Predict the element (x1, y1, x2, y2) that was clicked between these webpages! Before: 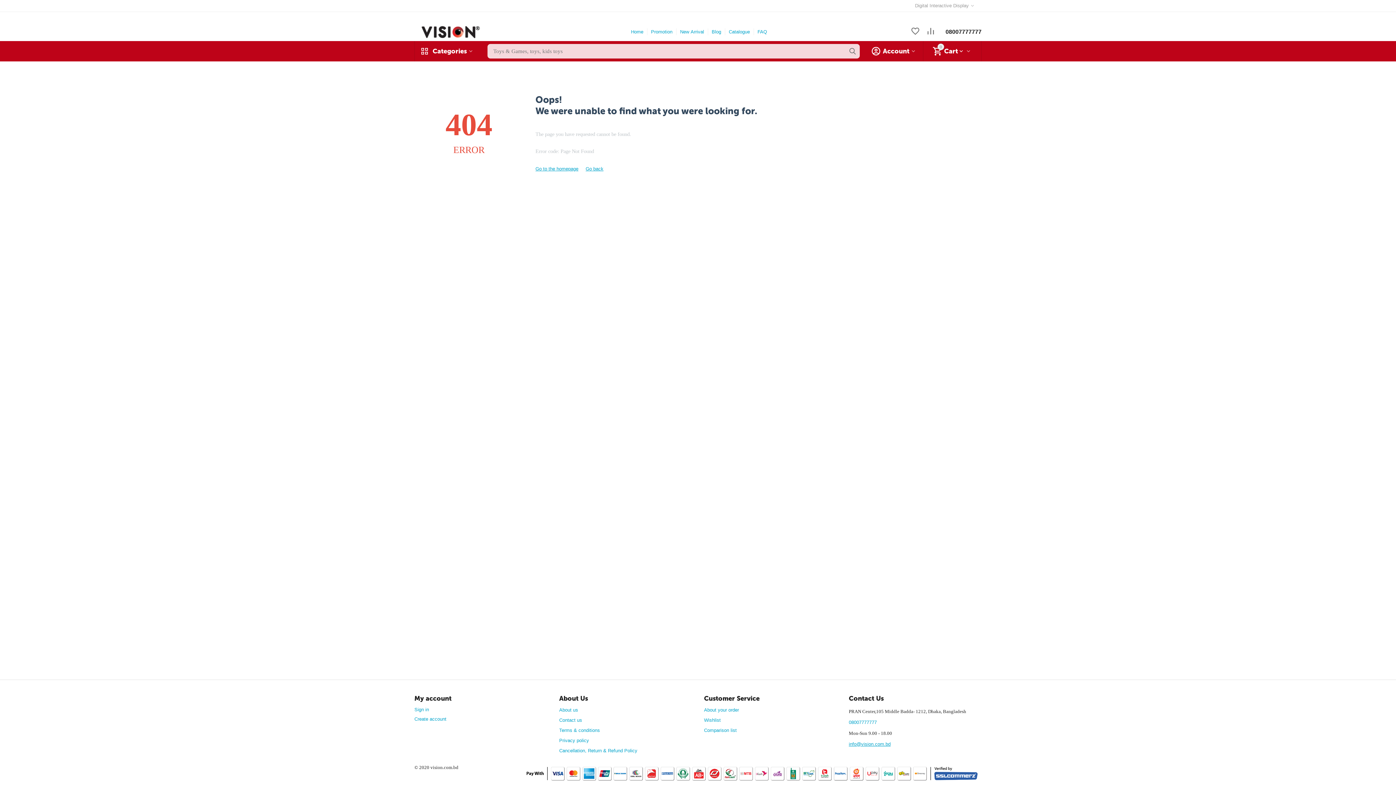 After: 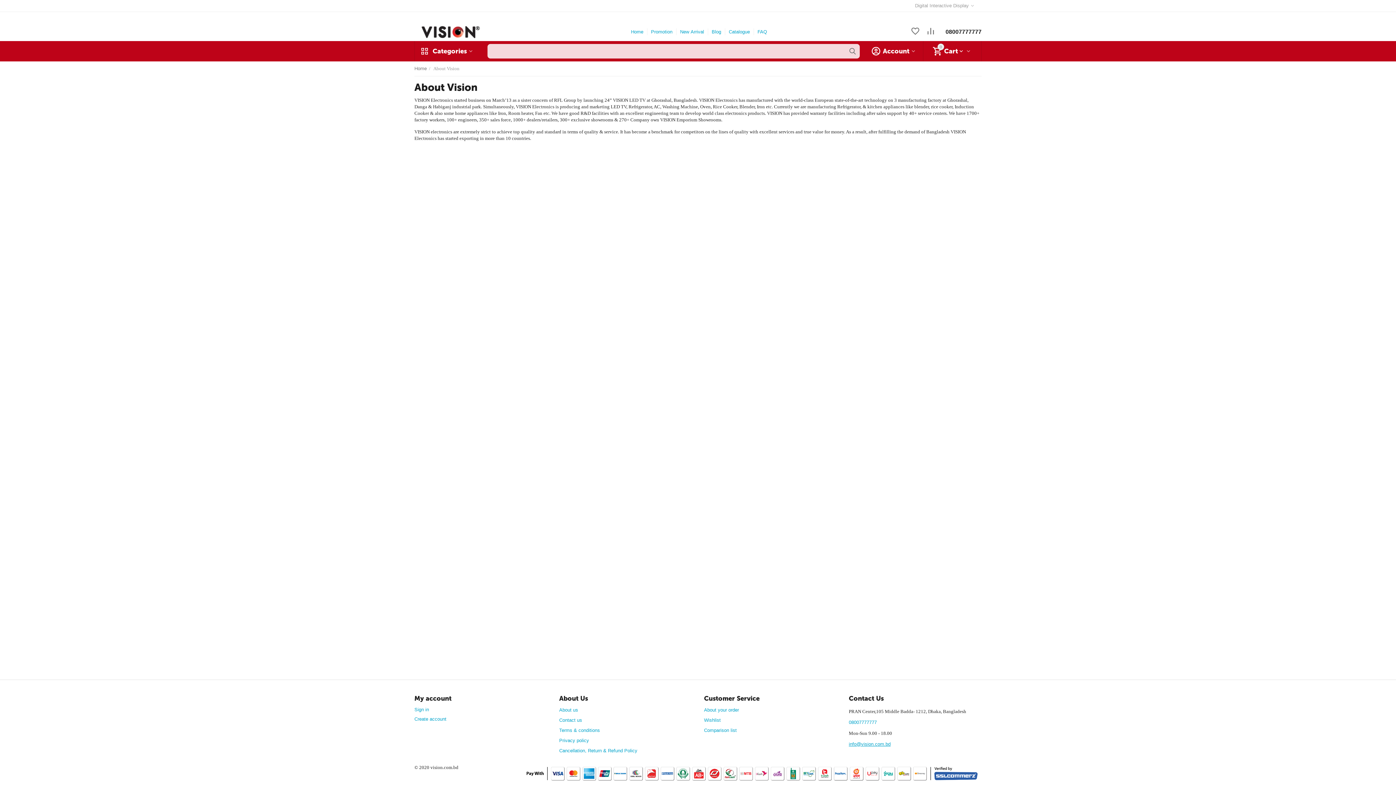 Action: label: About us bbox: (559, 707, 578, 713)